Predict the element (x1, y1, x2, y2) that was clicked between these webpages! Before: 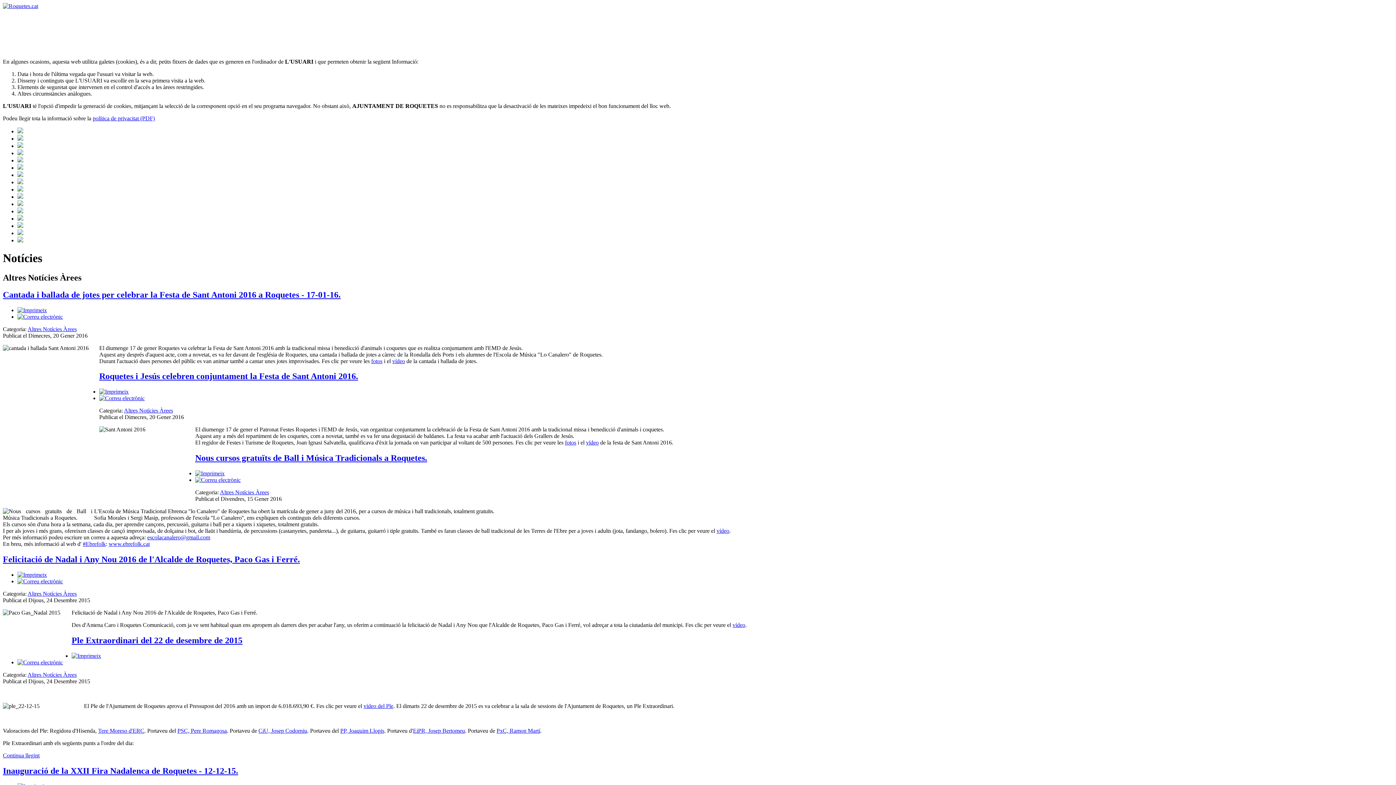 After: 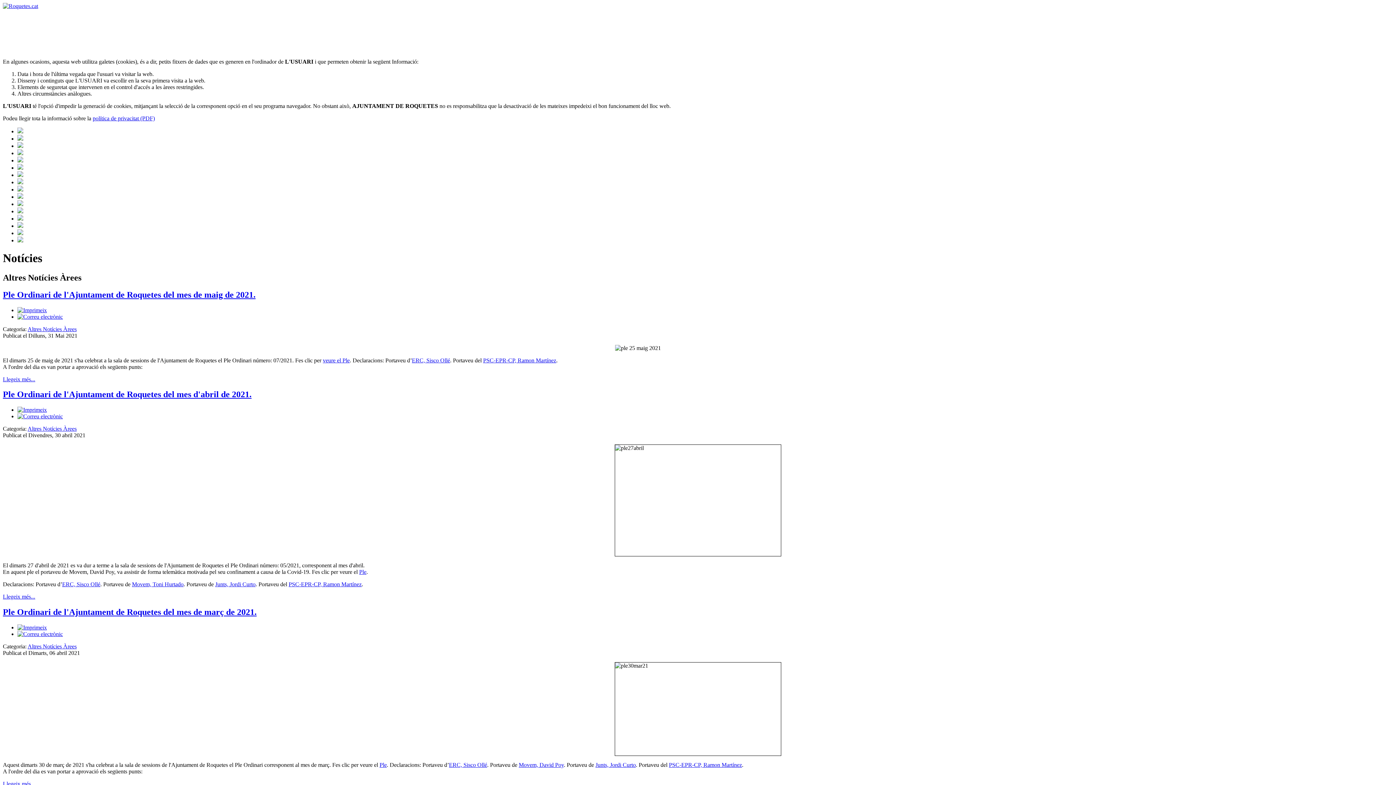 Action: bbox: (27, 590, 76, 597) label: Altres Notícies Àrees